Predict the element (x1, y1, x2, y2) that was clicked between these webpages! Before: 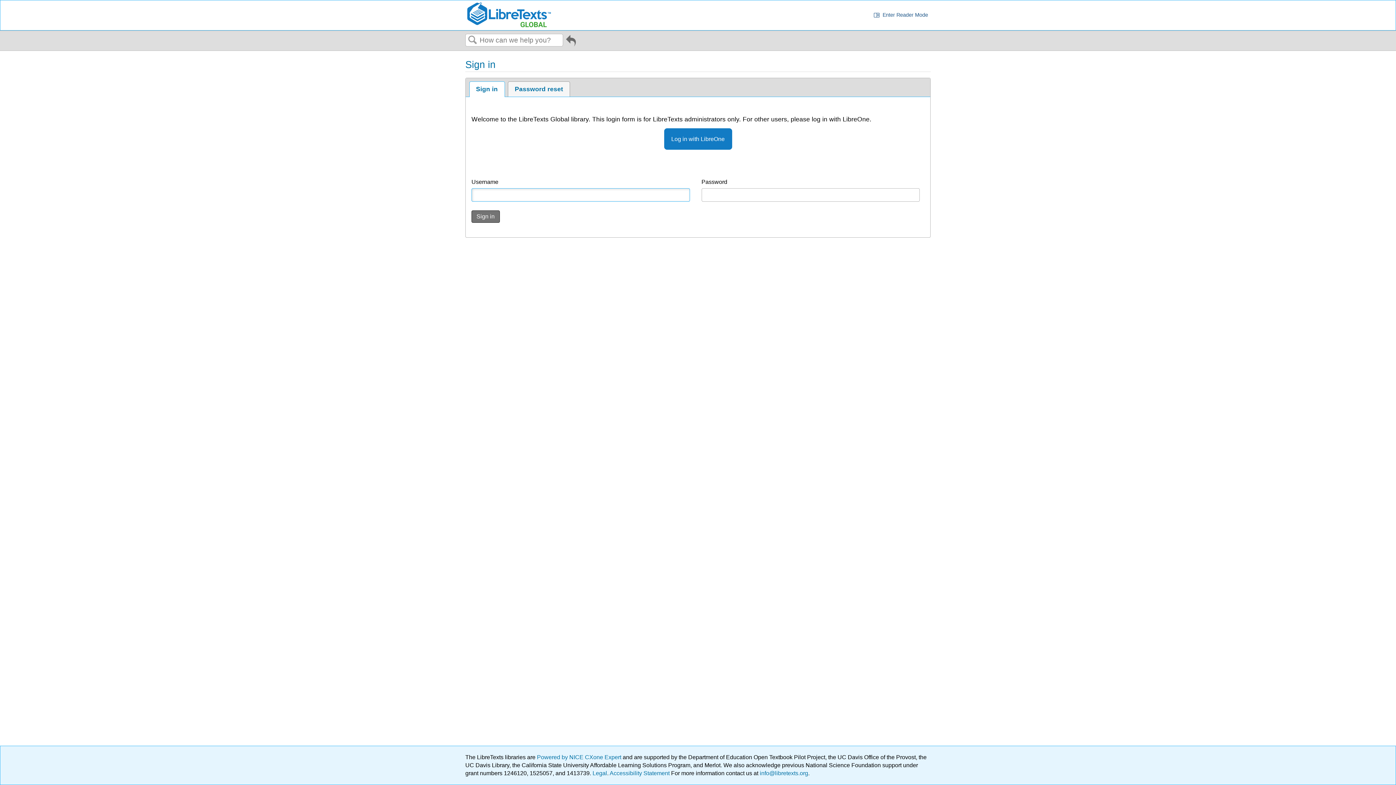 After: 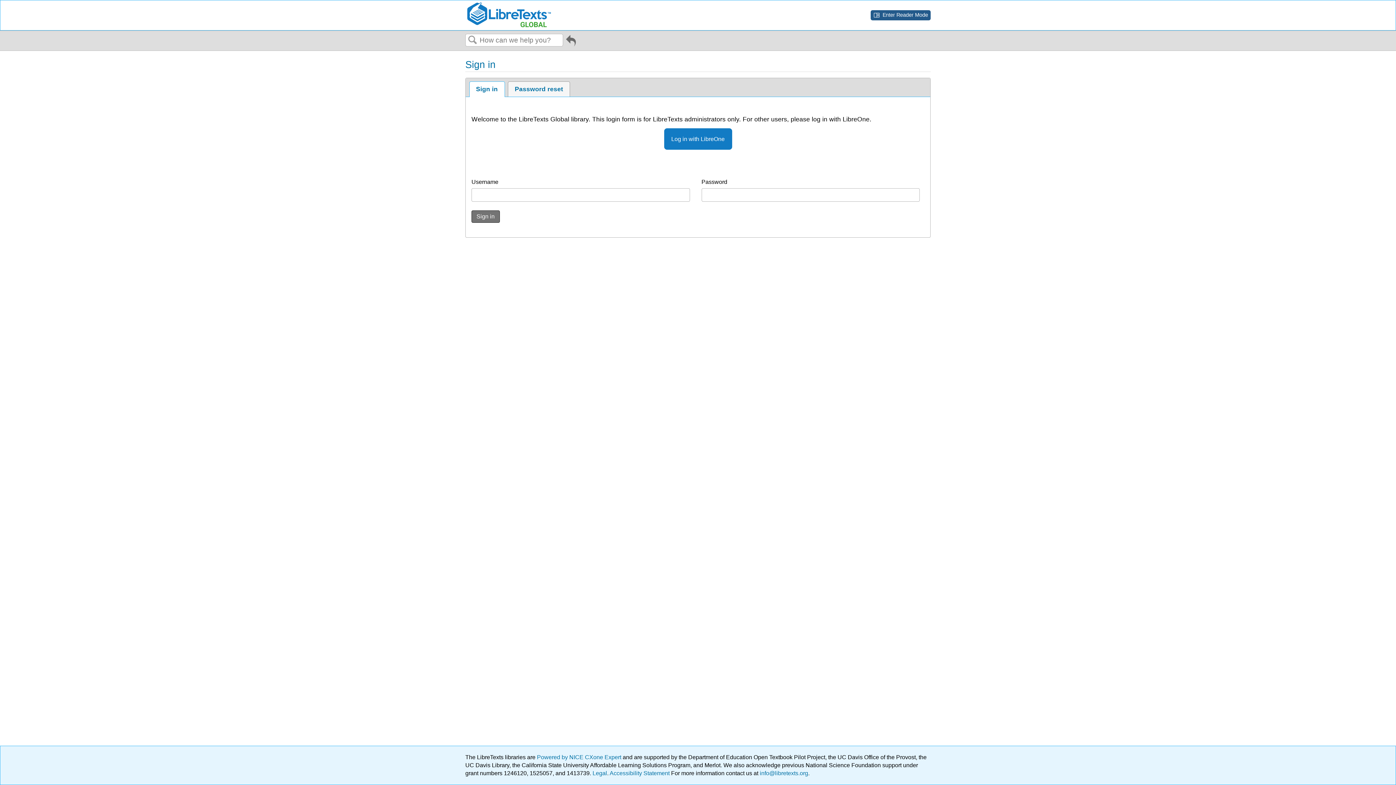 Action: label: chrome_reader_mode
Enter Reader Mode bbox: (870, 10, 930, 20)